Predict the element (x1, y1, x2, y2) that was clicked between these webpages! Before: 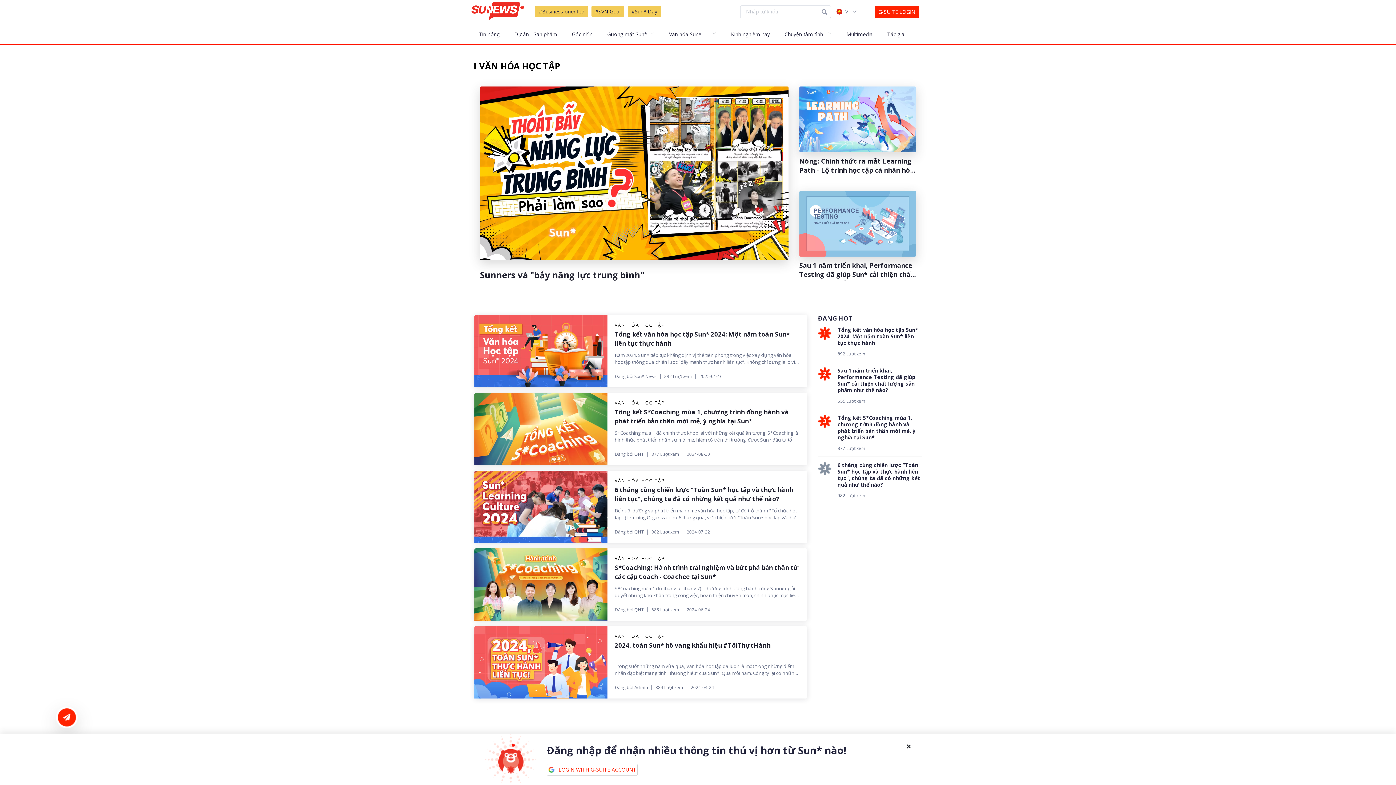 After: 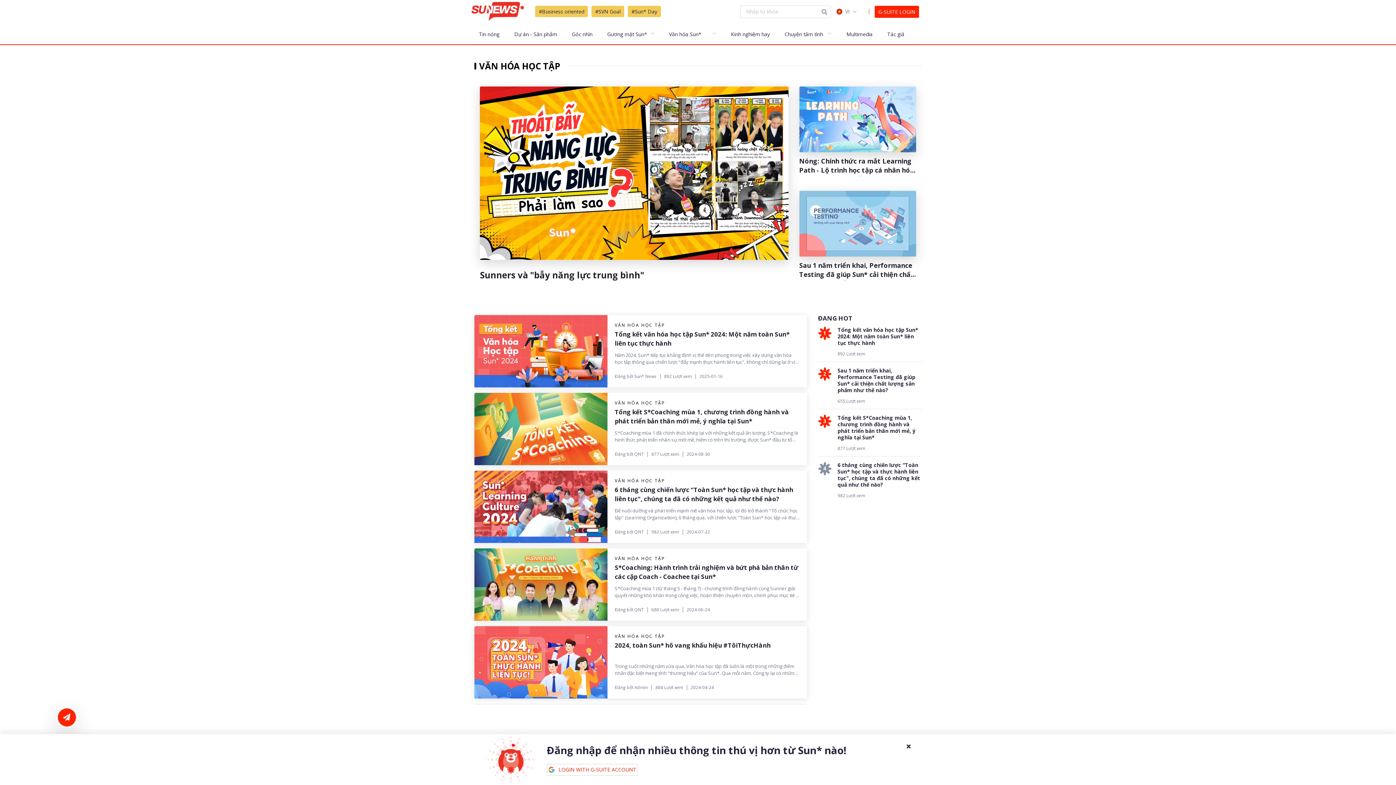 Action: label: VĂN HÓA HỌC TẬP bbox: (614, 398, 665, 407)